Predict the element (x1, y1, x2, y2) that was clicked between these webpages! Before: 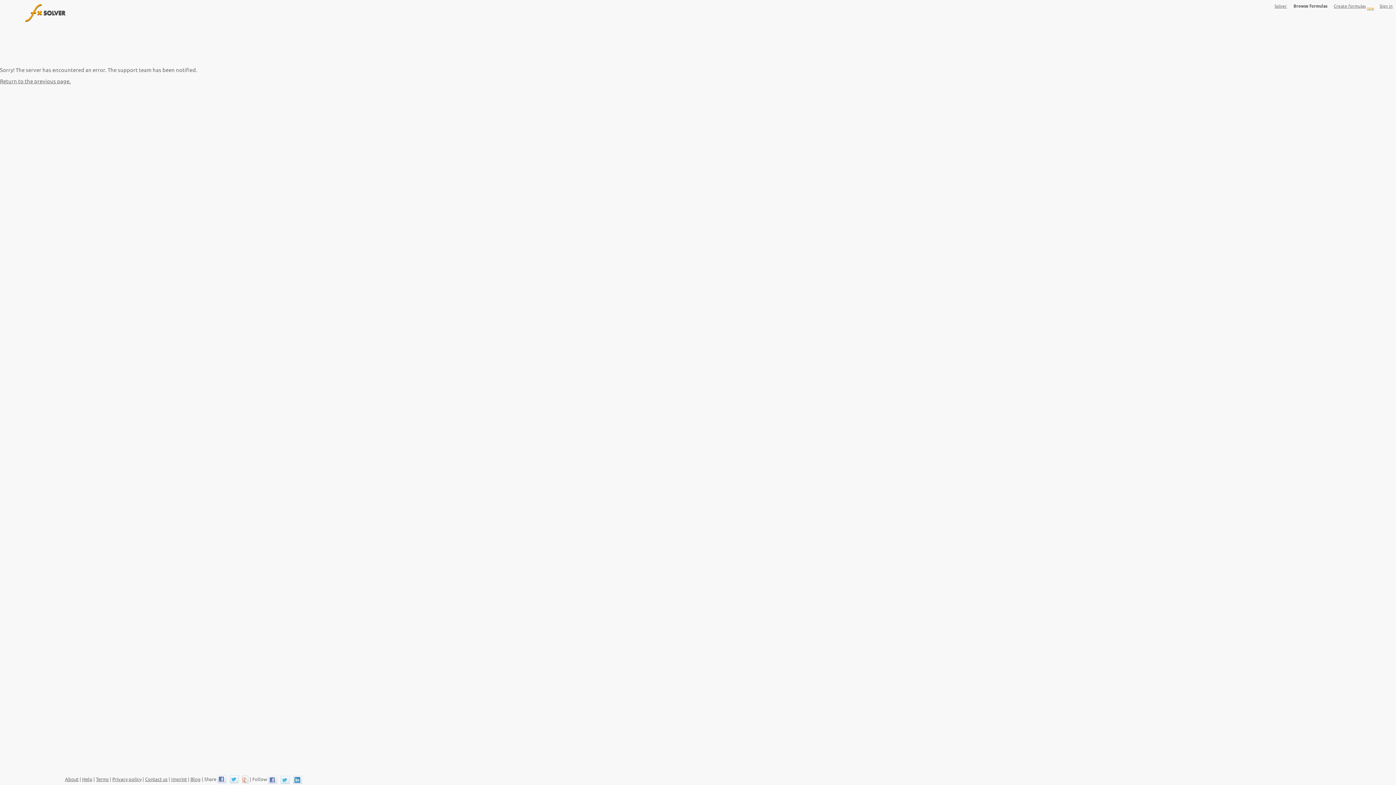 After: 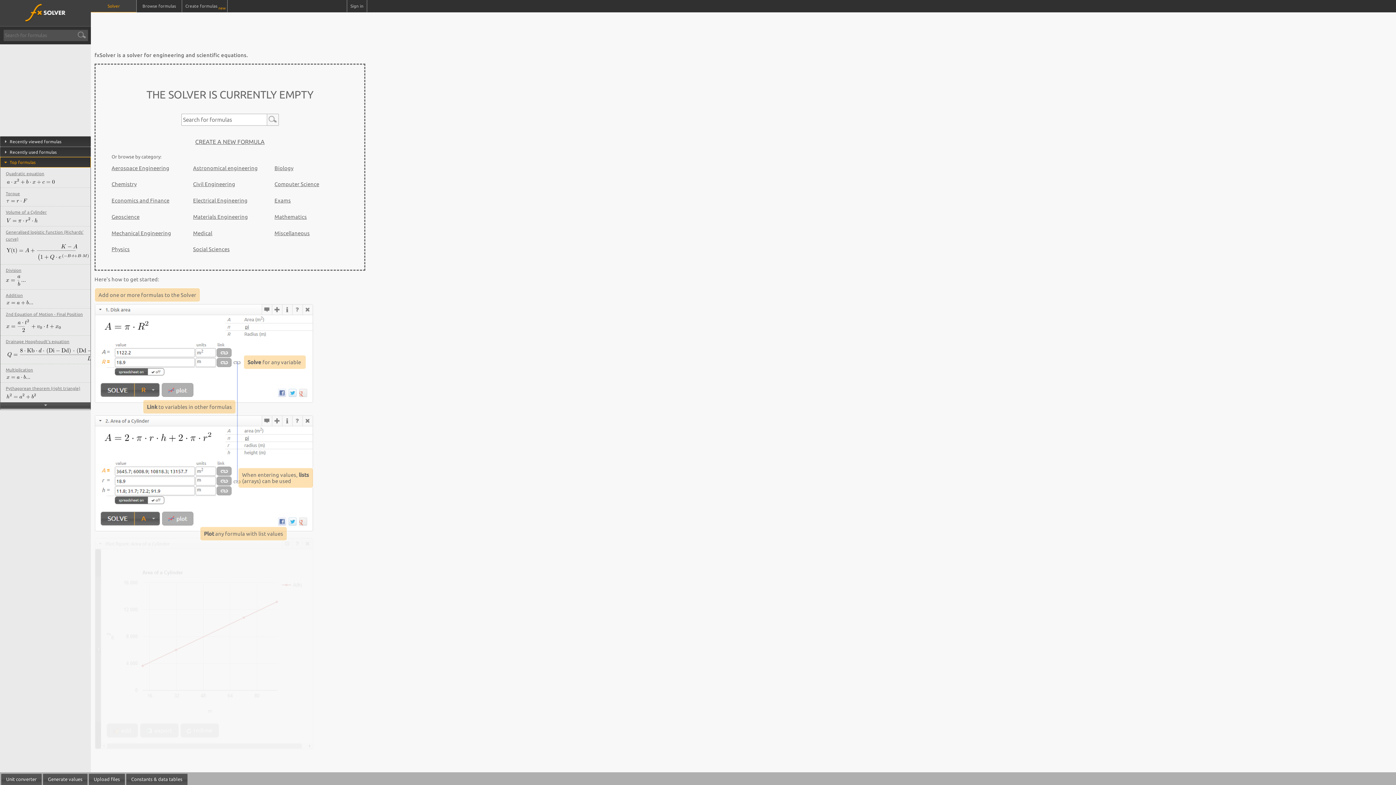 Action: label: Return to the previous page. bbox: (0, 78, 70, 84)